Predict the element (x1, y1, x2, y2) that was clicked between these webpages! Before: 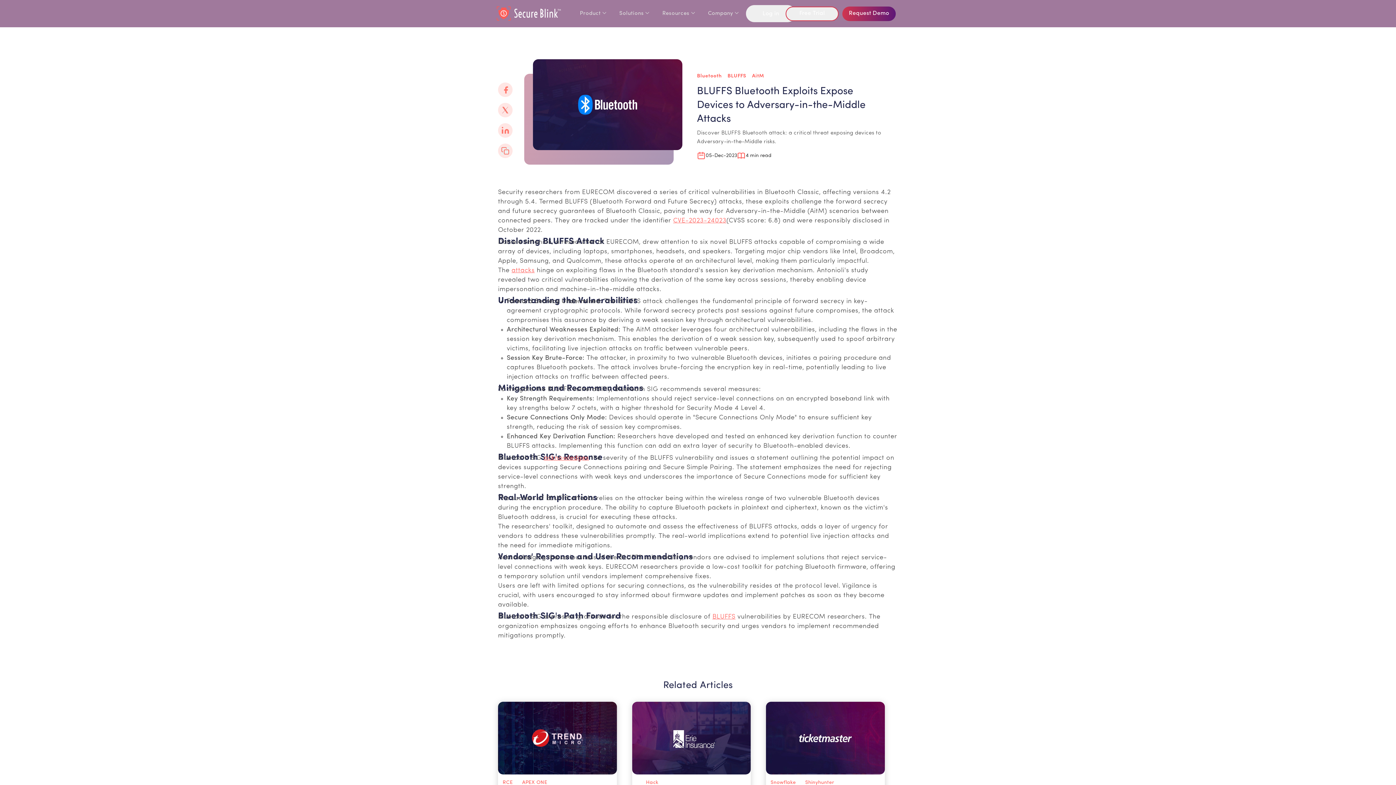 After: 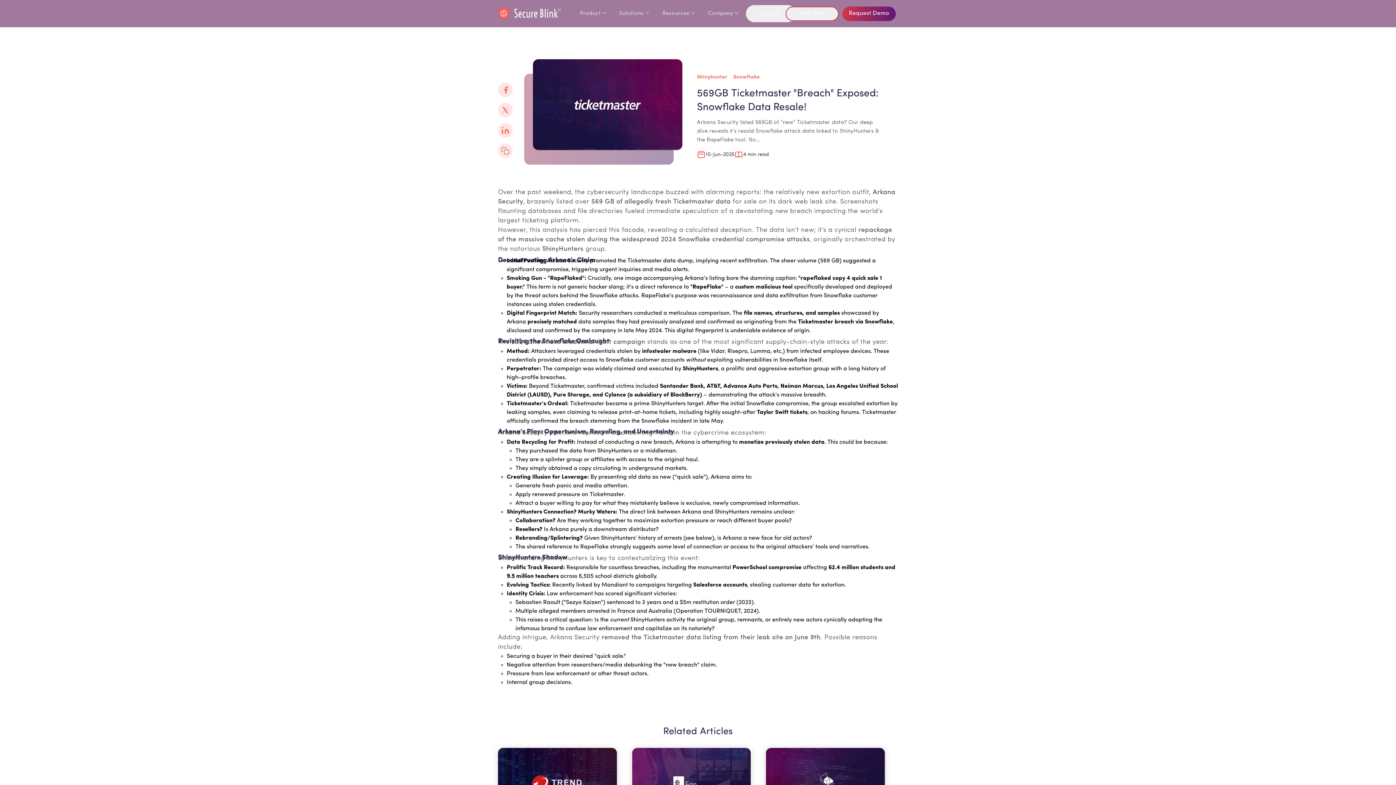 Action: bbox: (766, 702, 898, 848) label: Snowflake
Shinyhunter
Arkana Security listed 569GB of "new" Ticketmaster data? Our deep dive reveals i...

Over the past weekend, the cybersecurity landscape buzzed with alarming reports: the relatively new extortion outfit, **Arkana Security**,...

  10-Jun-2025
  4 min read